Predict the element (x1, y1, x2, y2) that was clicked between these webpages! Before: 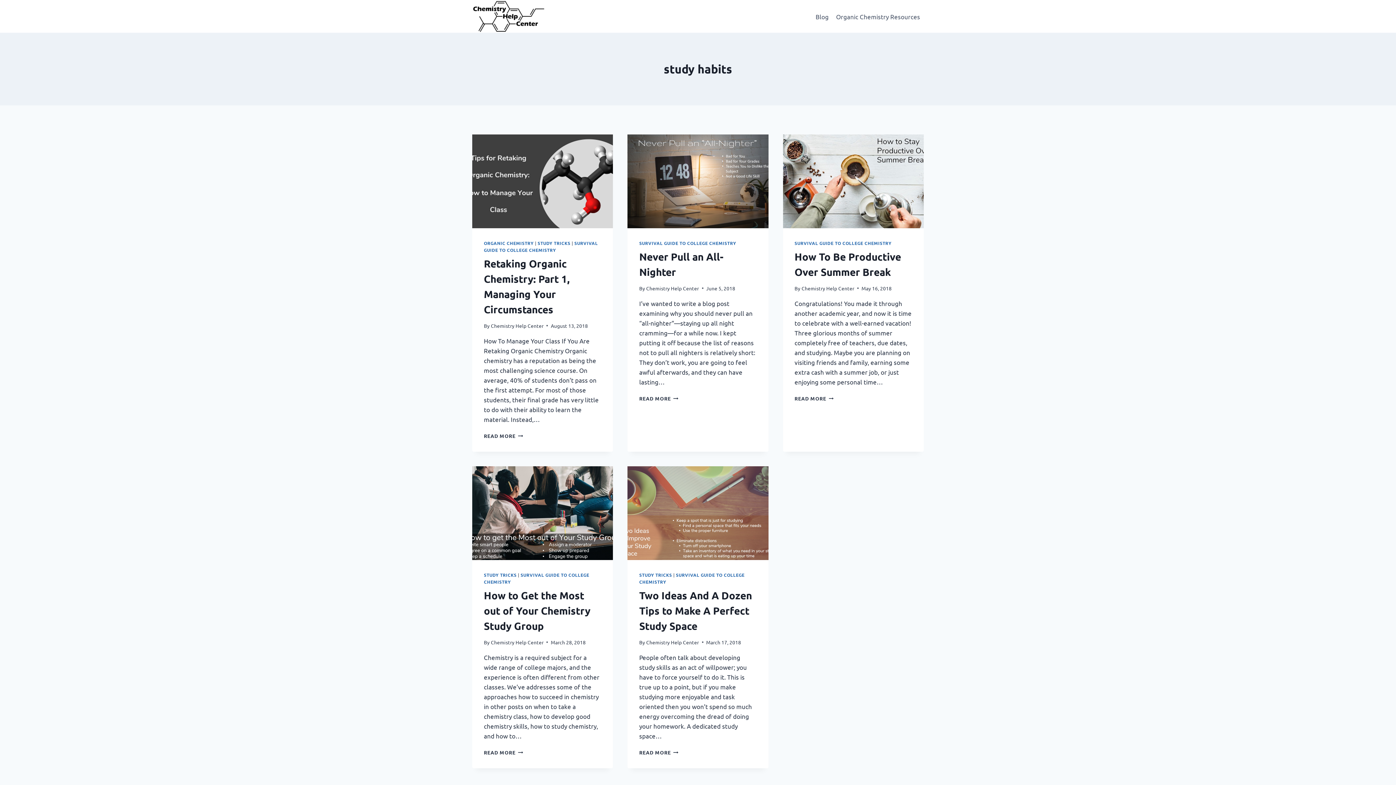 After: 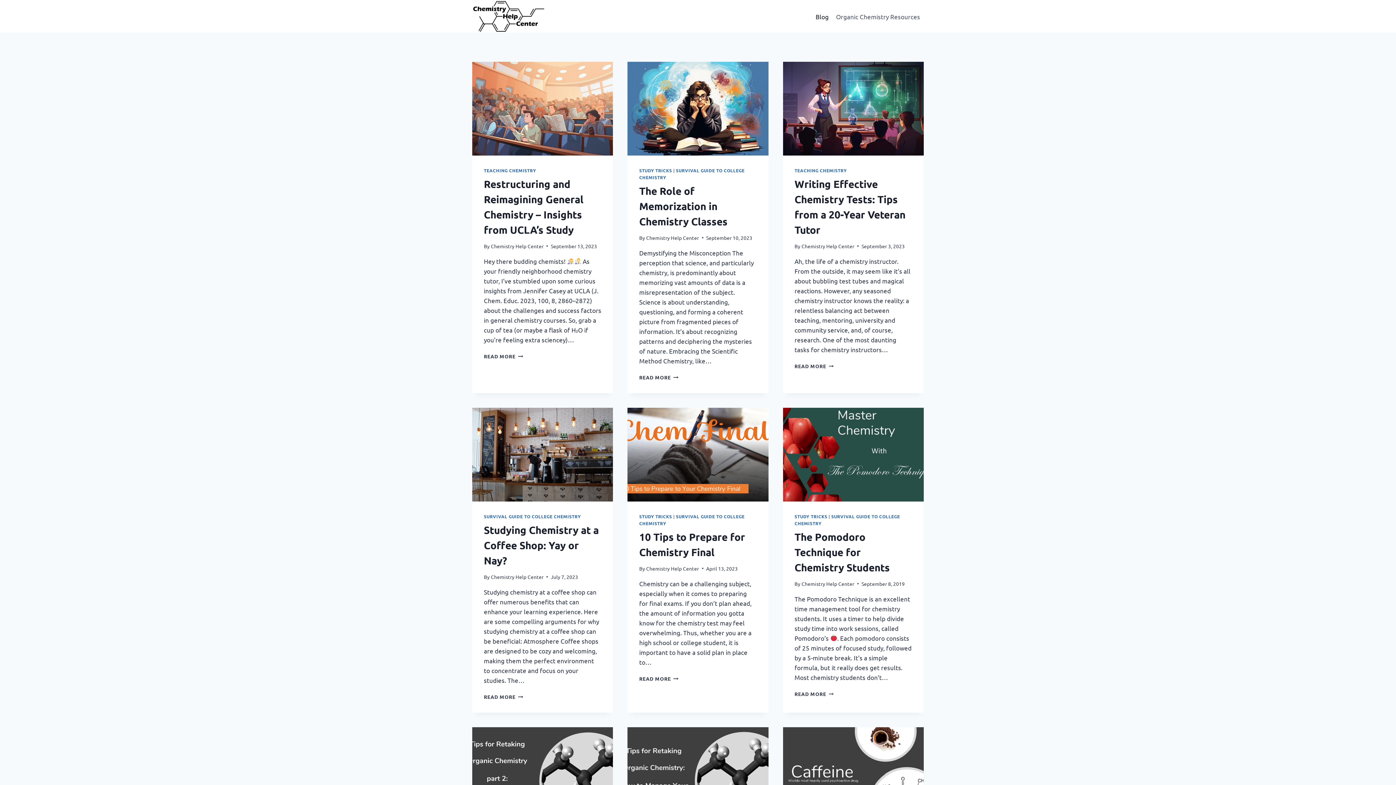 Action: bbox: (812, 7, 832, 24) label: Blog